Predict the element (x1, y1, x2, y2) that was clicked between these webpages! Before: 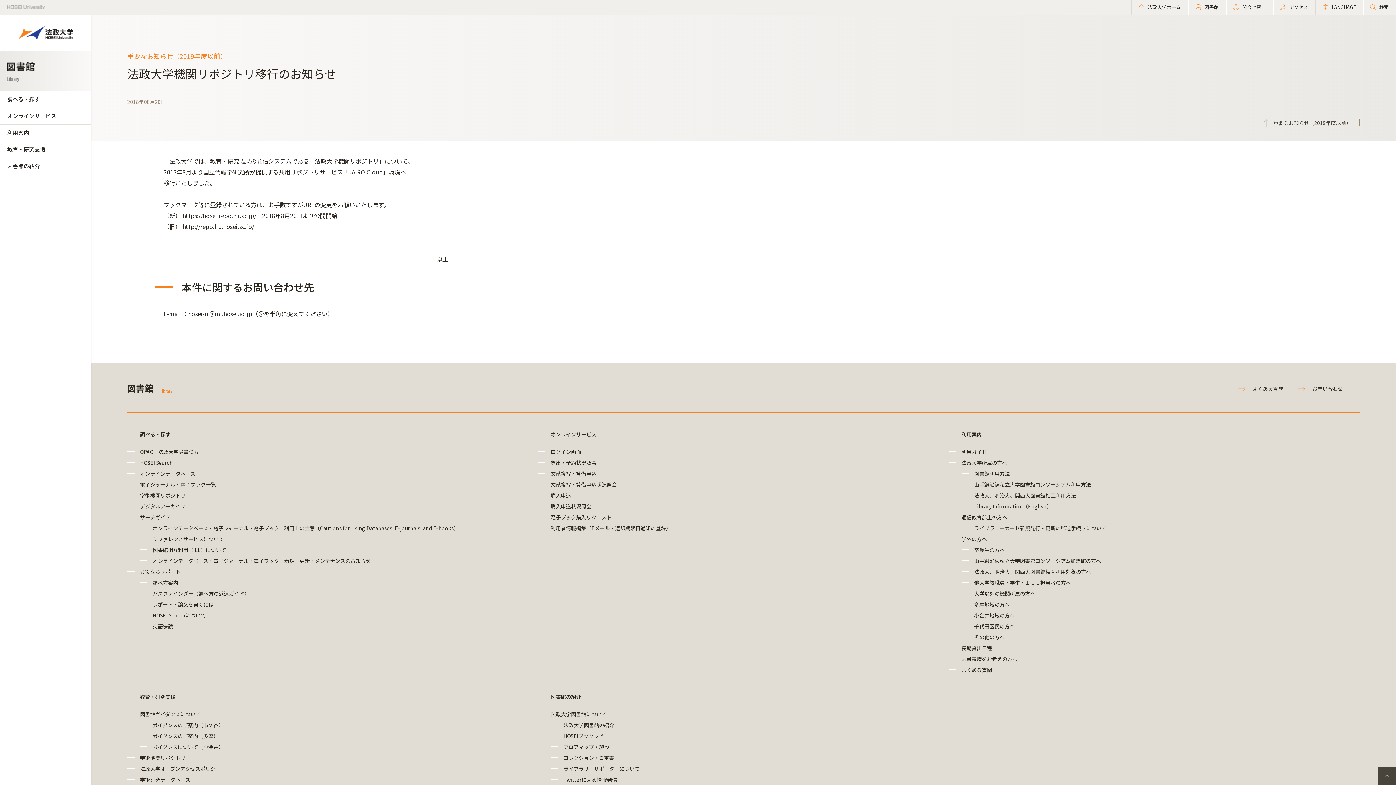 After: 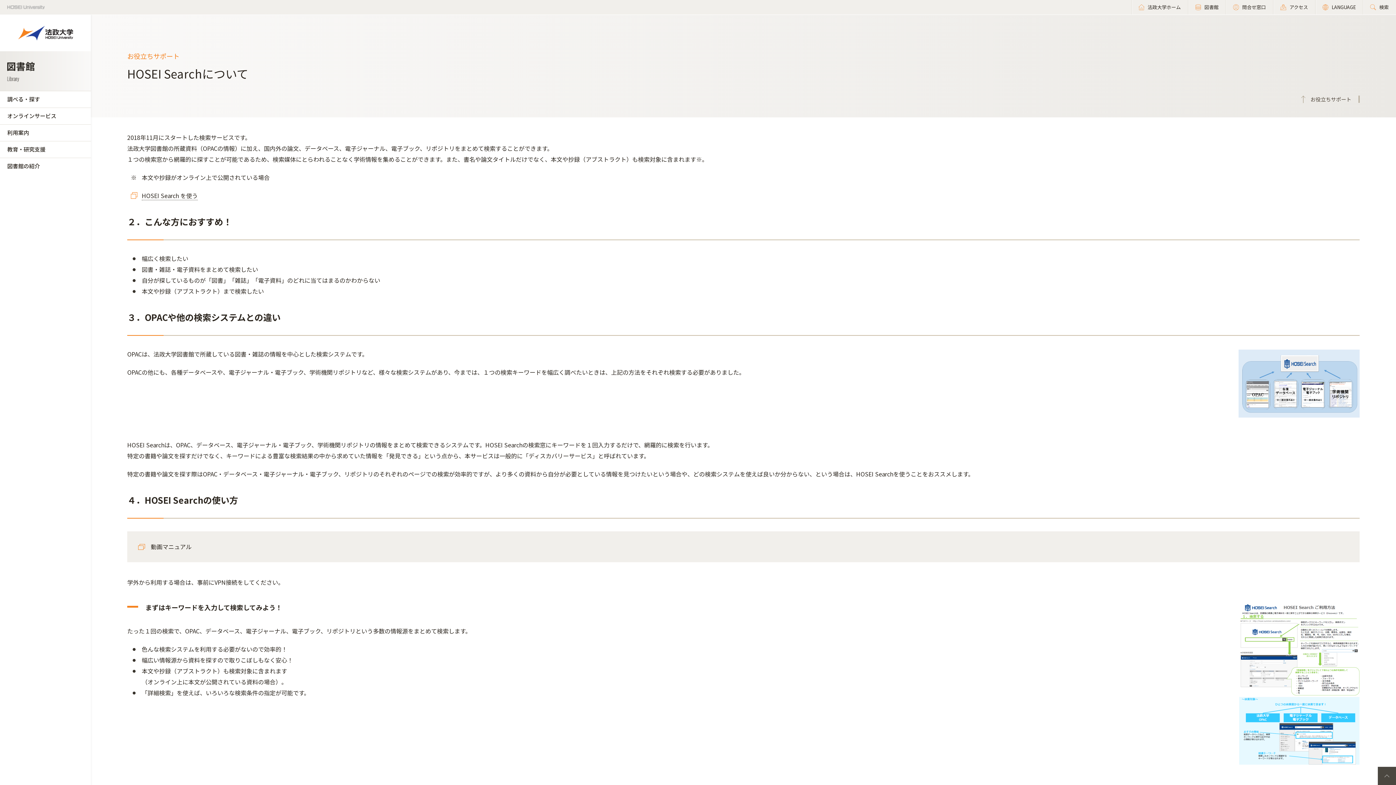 Action: bbox: (152, 612, 205, 619) label: HOSEI Searchについて